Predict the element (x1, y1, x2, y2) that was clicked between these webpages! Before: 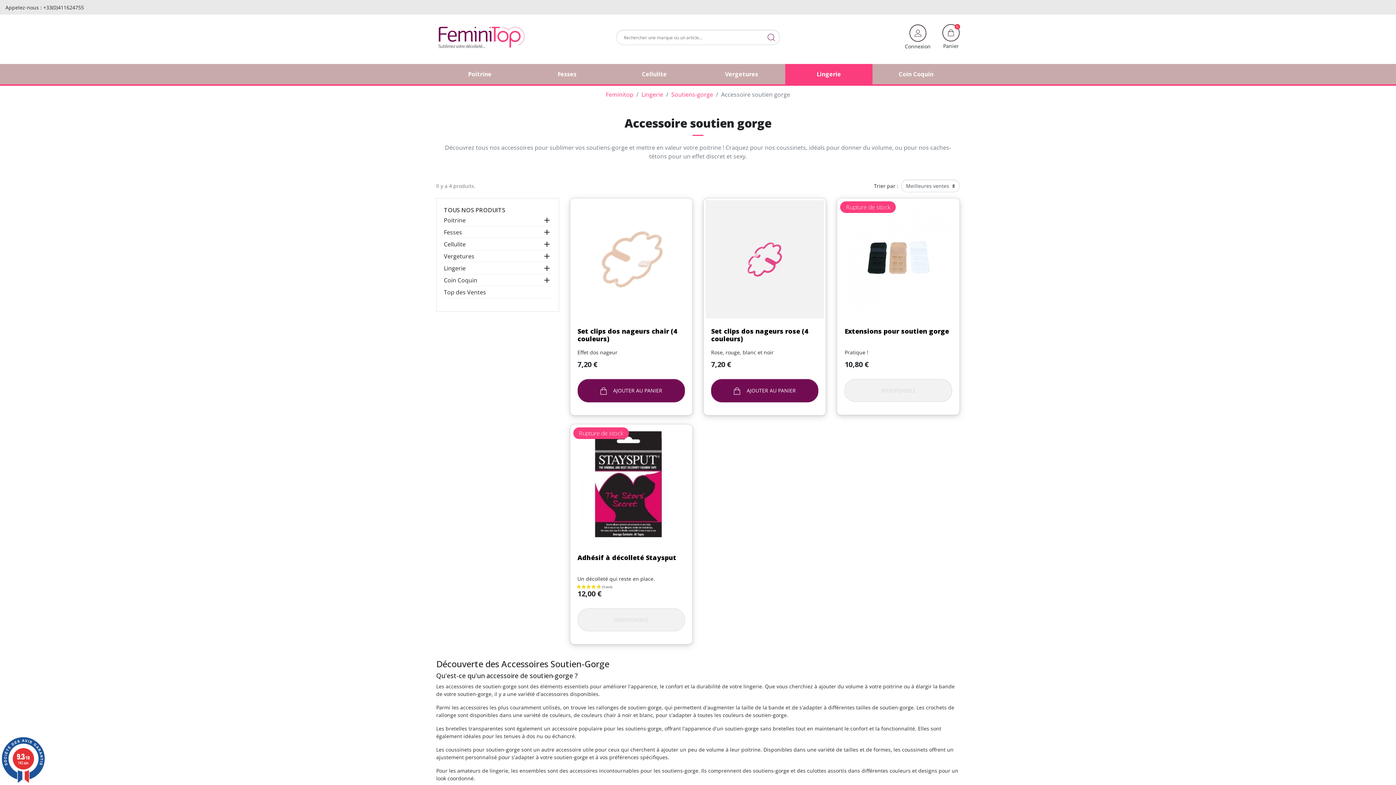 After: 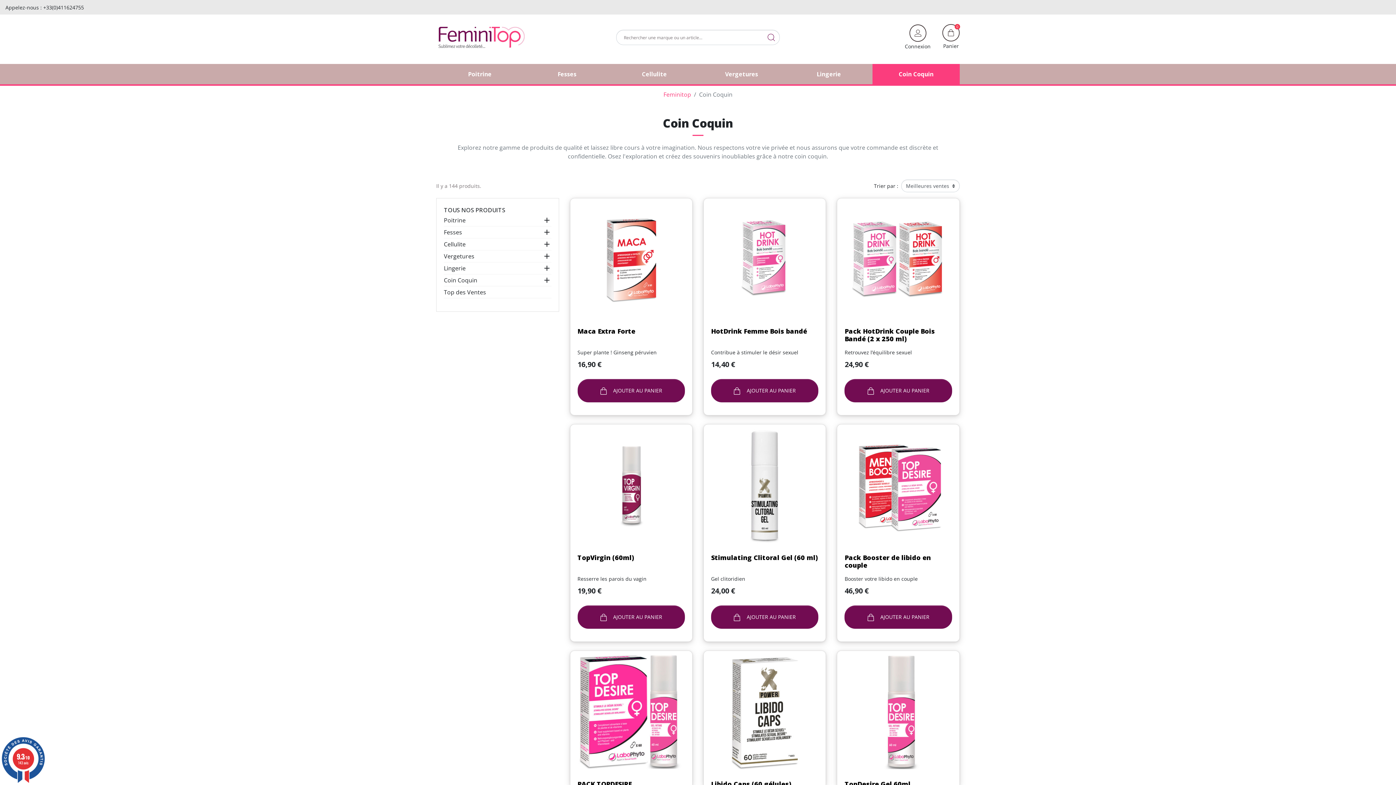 Action: label: Coin Coquin bbox: (444, 275, 477, 284)